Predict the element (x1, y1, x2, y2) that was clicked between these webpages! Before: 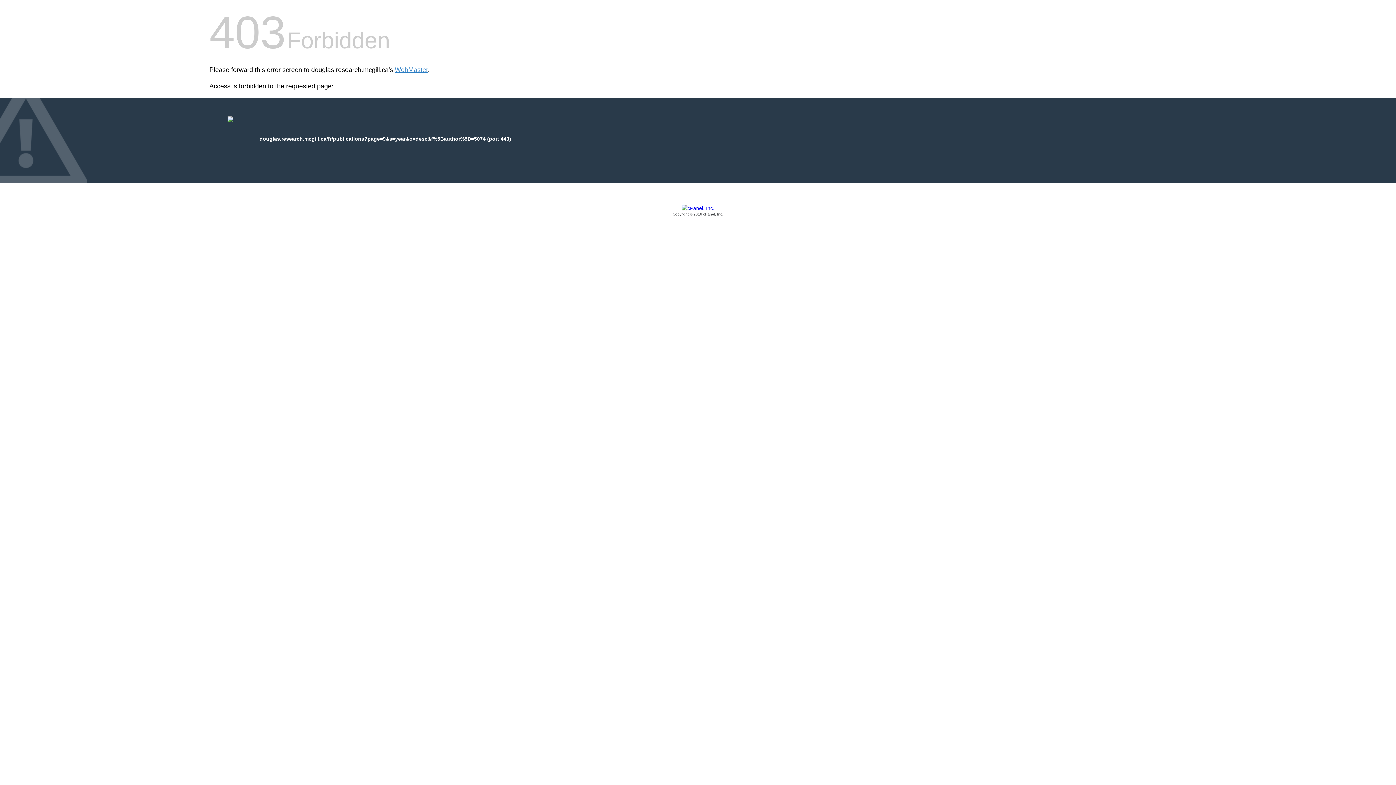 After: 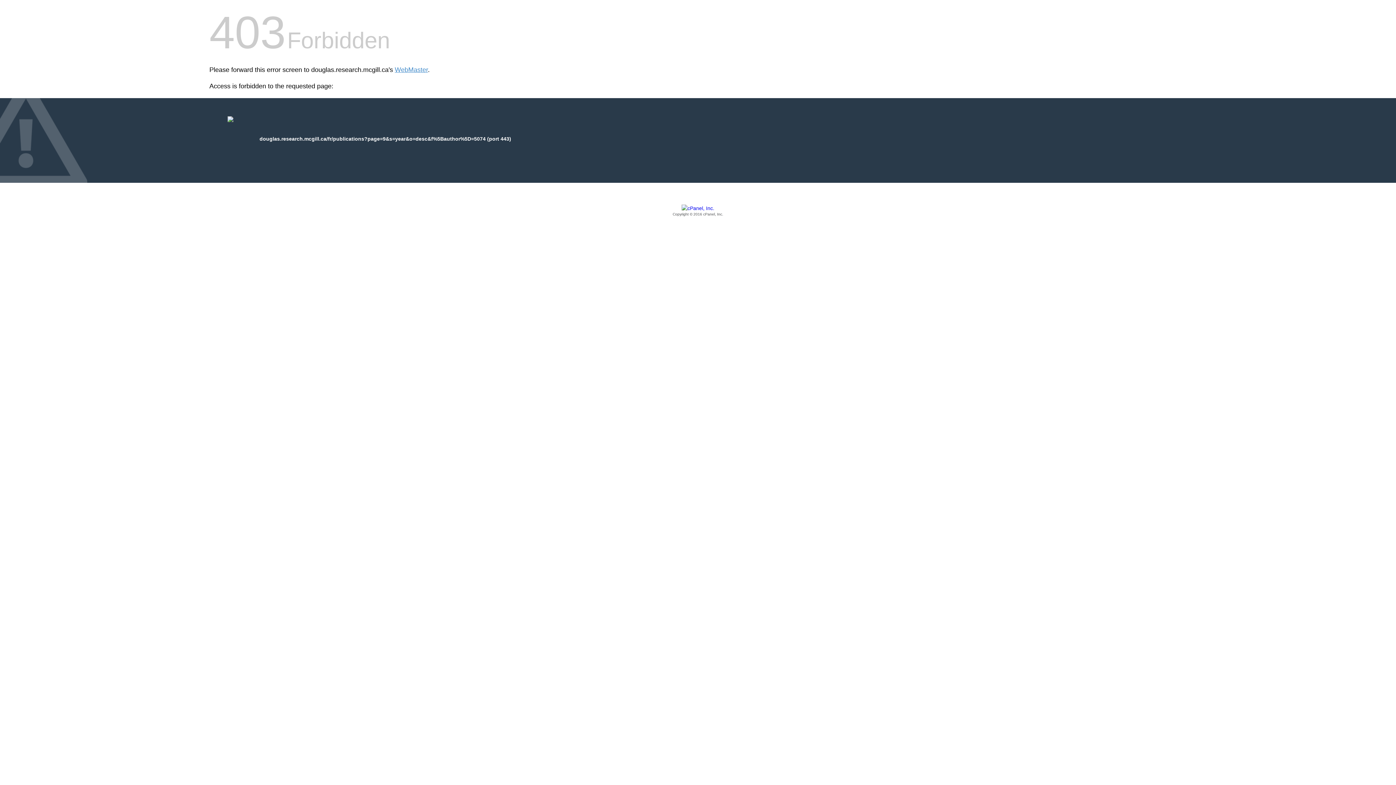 Action: bbox: (209, 205, 1186, 217) label: Copyright © 2016 cPanel, Inc.